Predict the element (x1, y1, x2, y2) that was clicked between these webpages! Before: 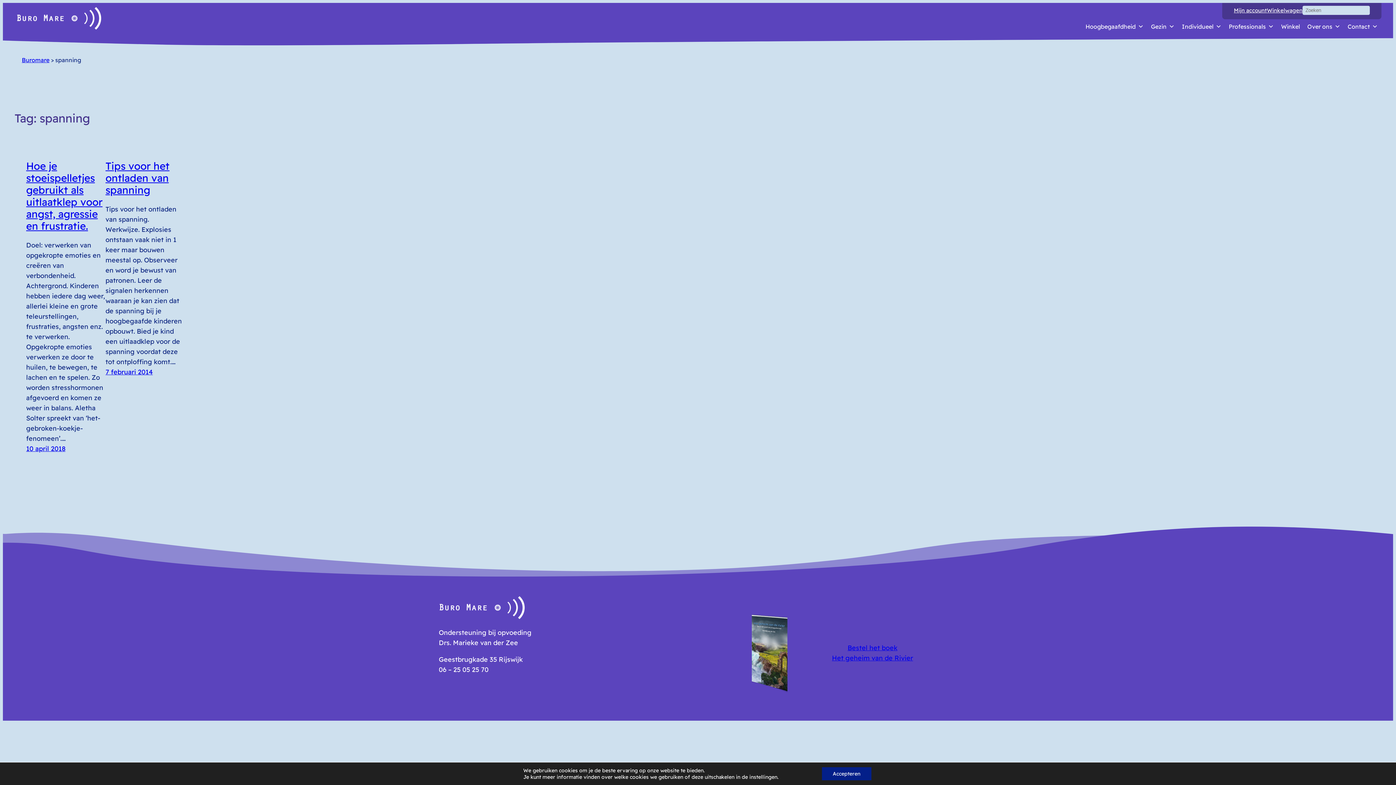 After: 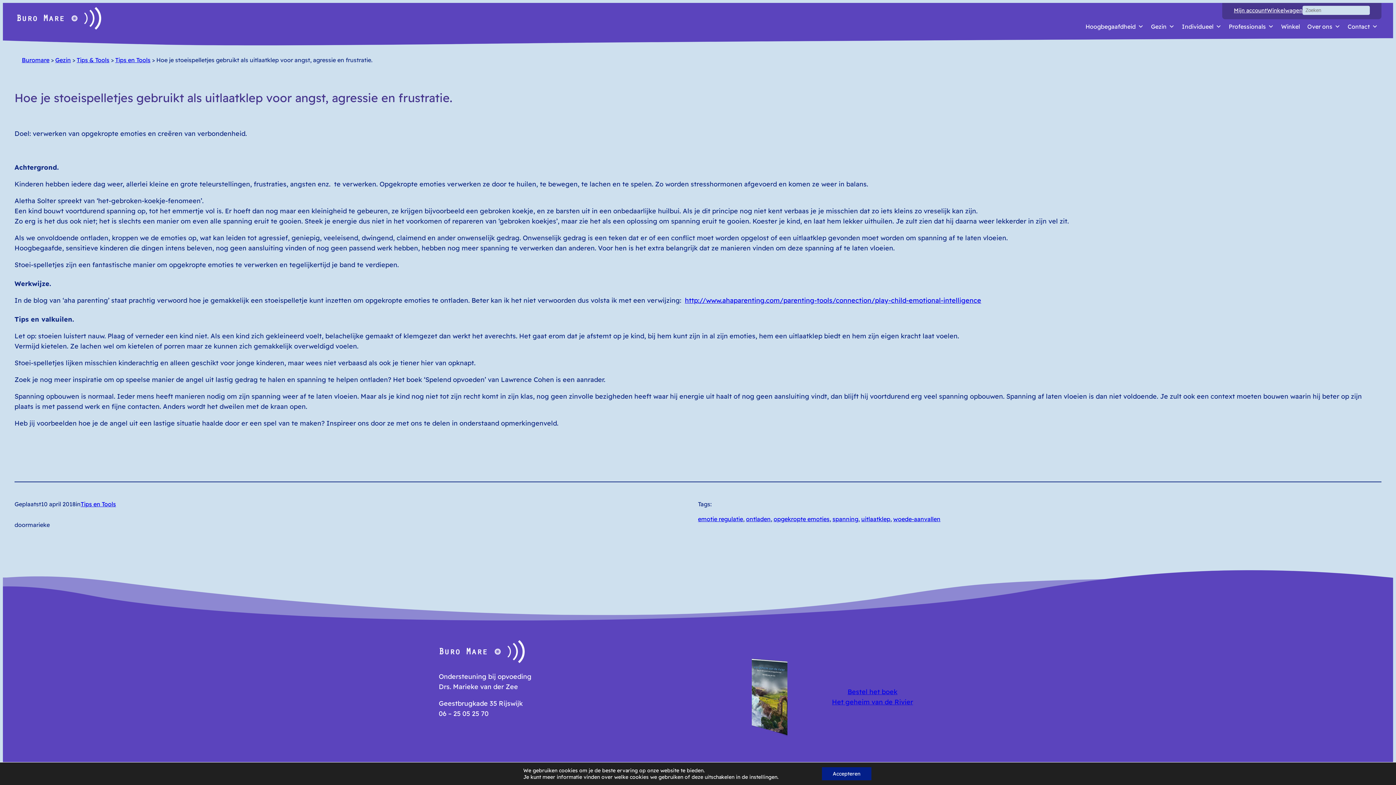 Action: bbox: (26, 444, 65, 453) label: 10 april 2018